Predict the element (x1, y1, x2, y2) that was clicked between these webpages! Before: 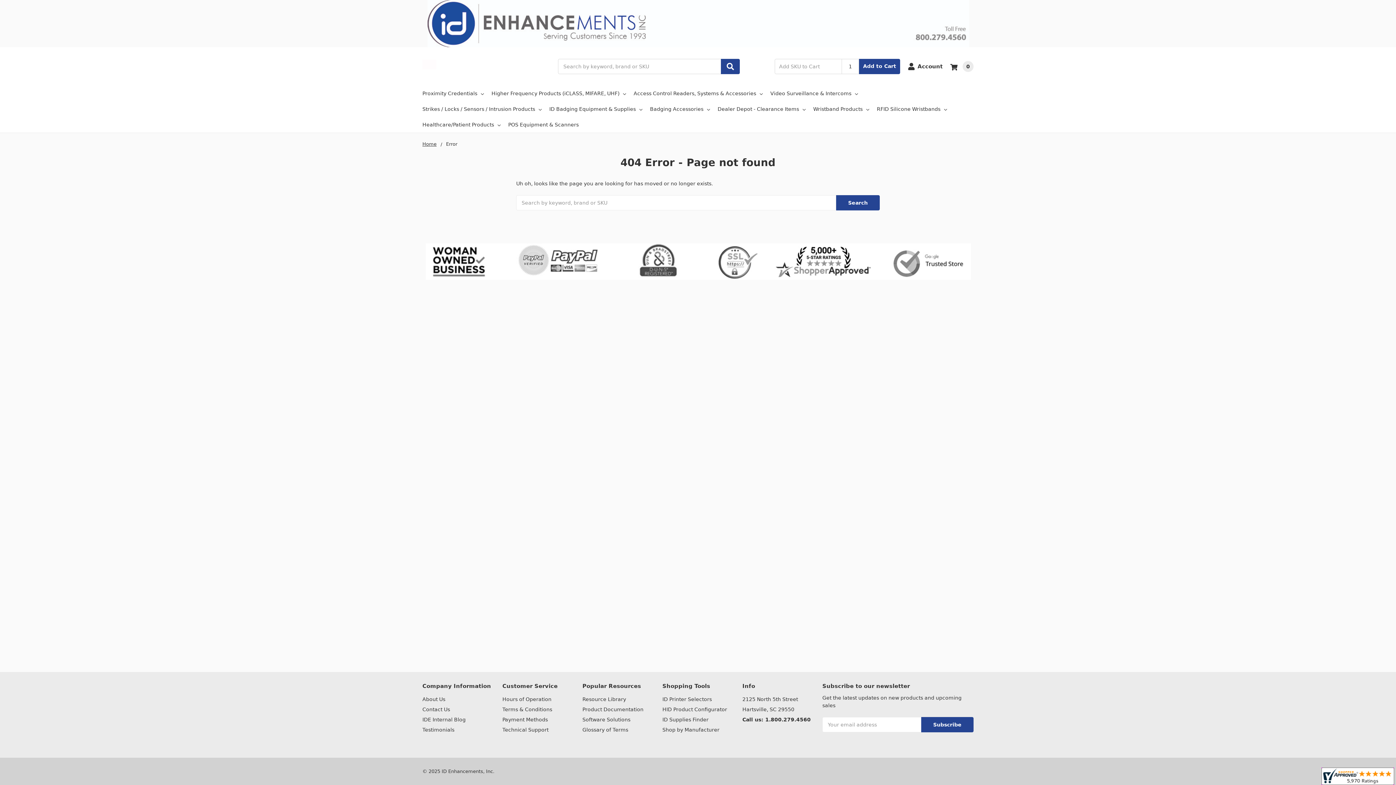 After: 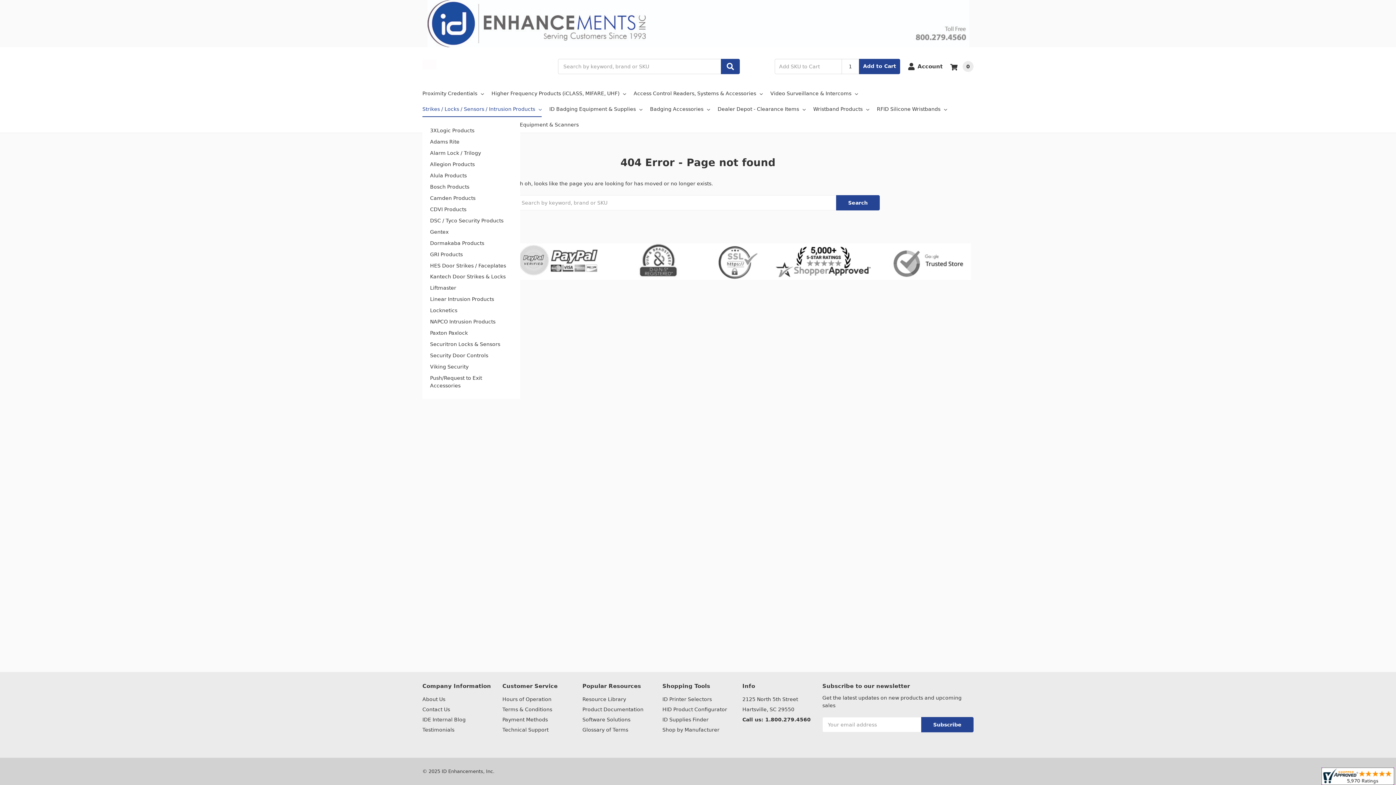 Action: label: Strikes / Locks / Sensors / Intrusion Products bbox: (422, 101, 541, 117)